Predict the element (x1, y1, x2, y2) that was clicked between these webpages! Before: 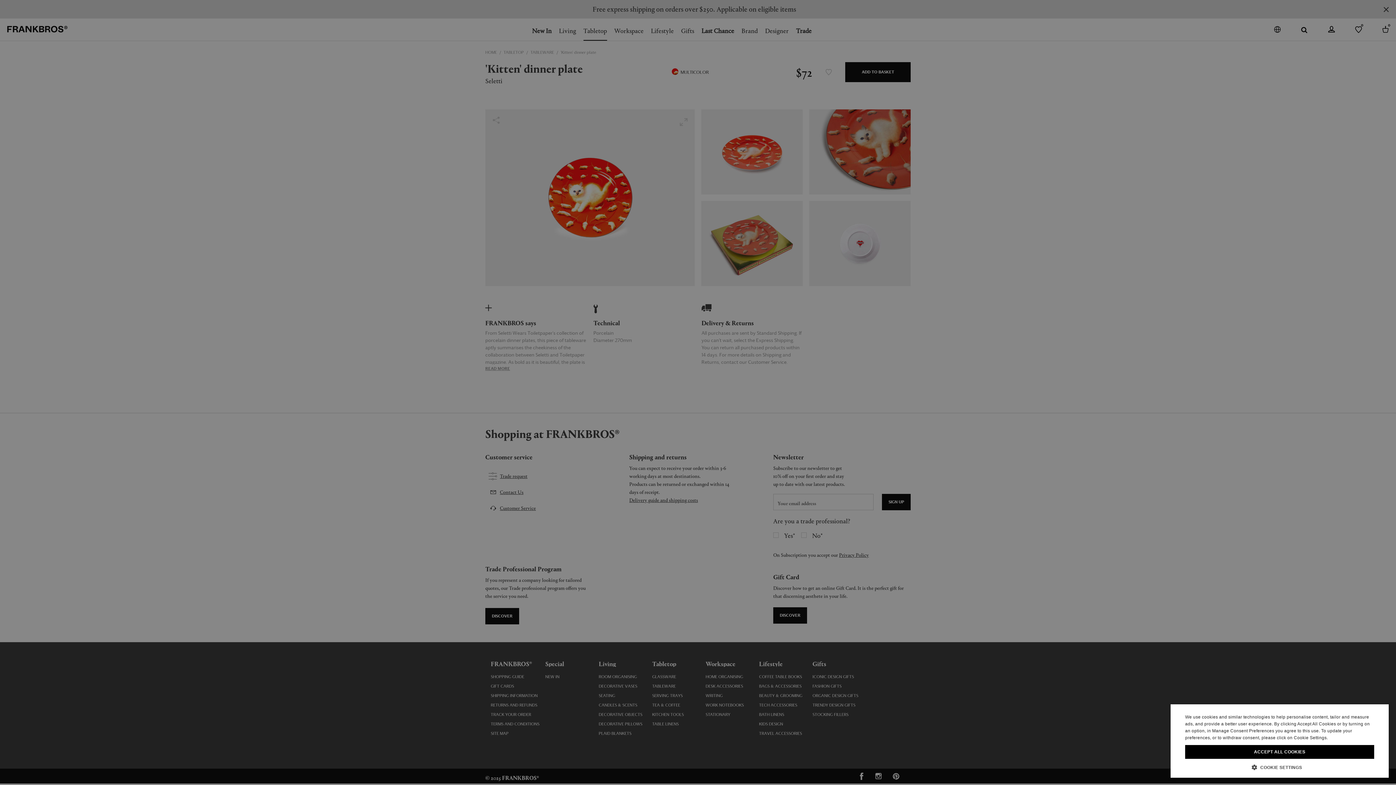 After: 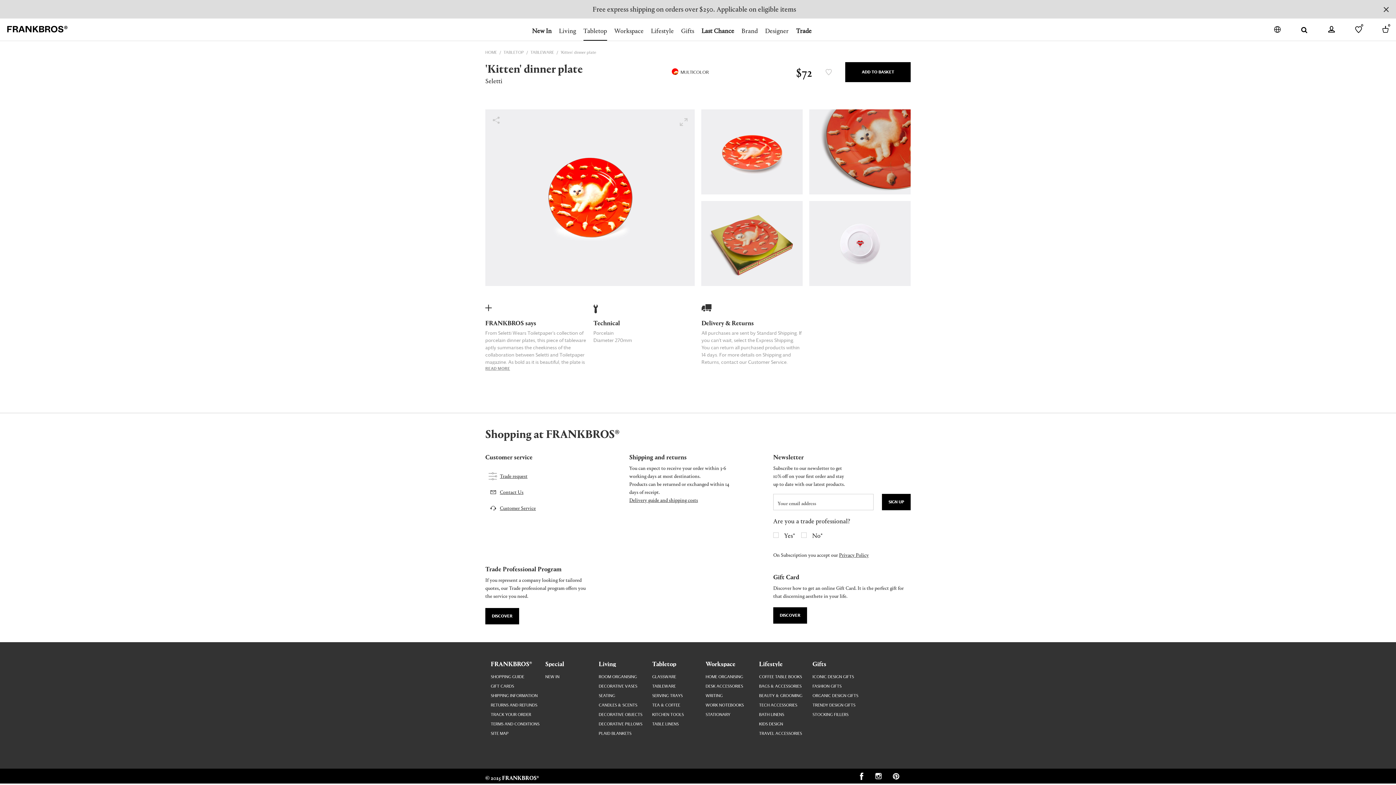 Action: bbox: (1185, 745, 1374, 759) label: ACCEPT ALL COOKIES